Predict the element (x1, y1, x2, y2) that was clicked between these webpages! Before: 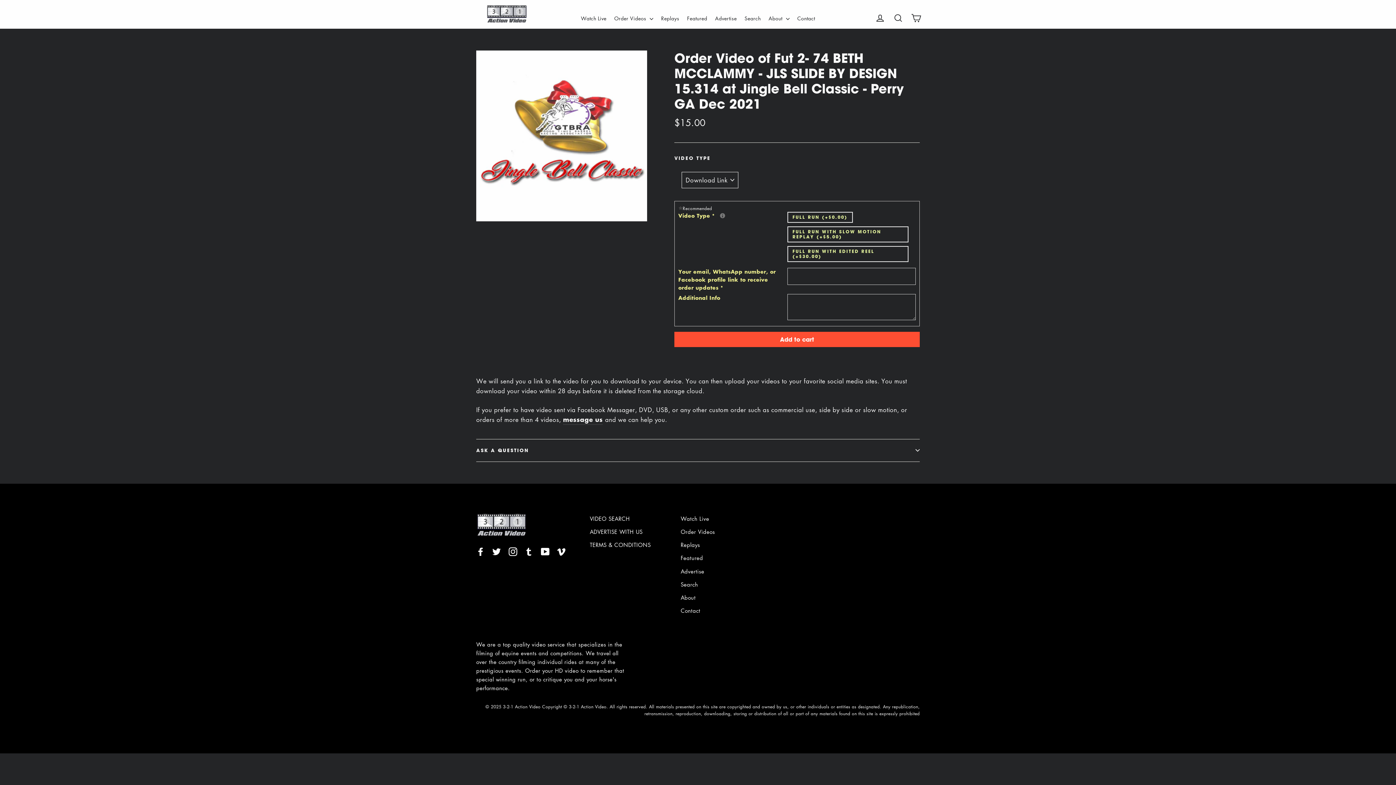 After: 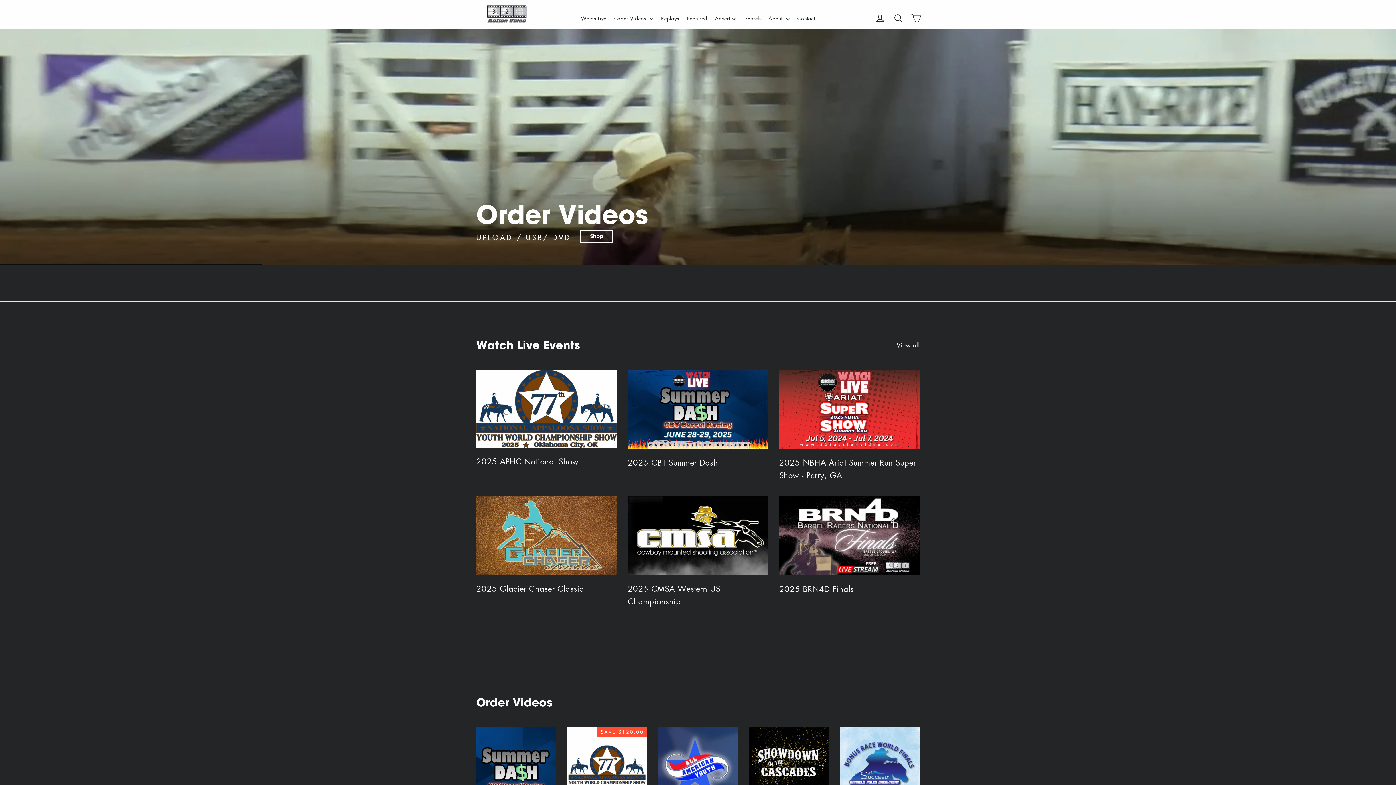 Action: bbox: (476, 512, 579, 536)